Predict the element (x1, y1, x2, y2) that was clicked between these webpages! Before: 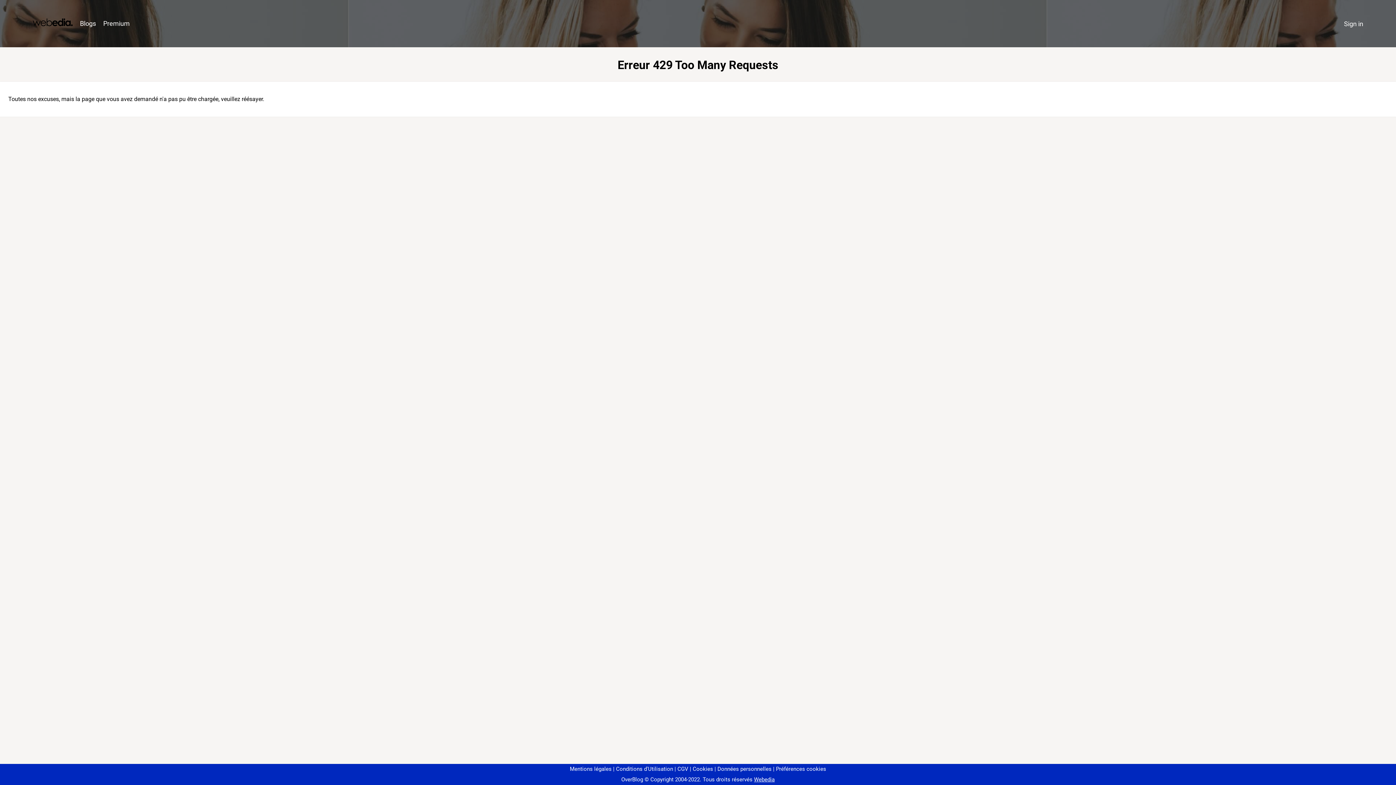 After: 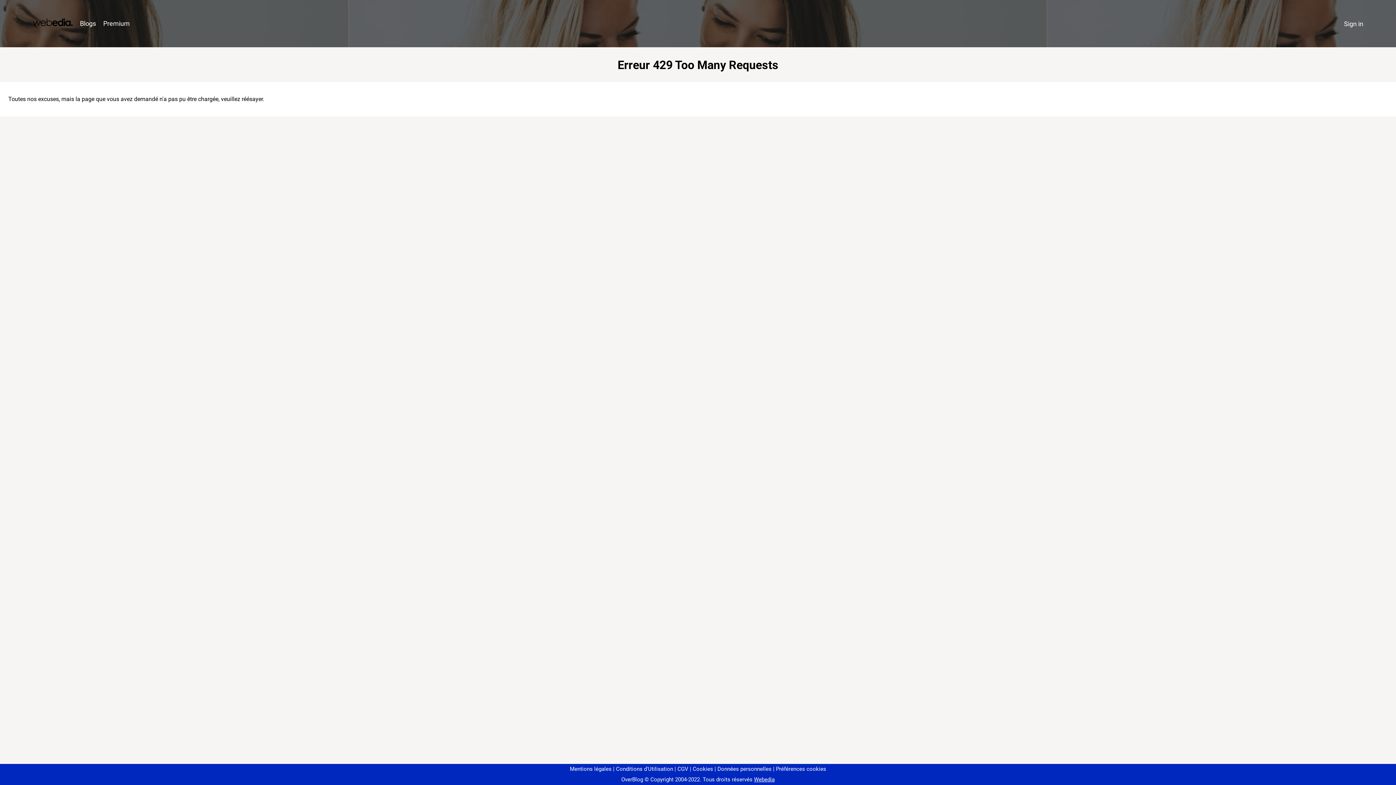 Action: bbox: (773, 766, 826, 772) label: Préférences cookies